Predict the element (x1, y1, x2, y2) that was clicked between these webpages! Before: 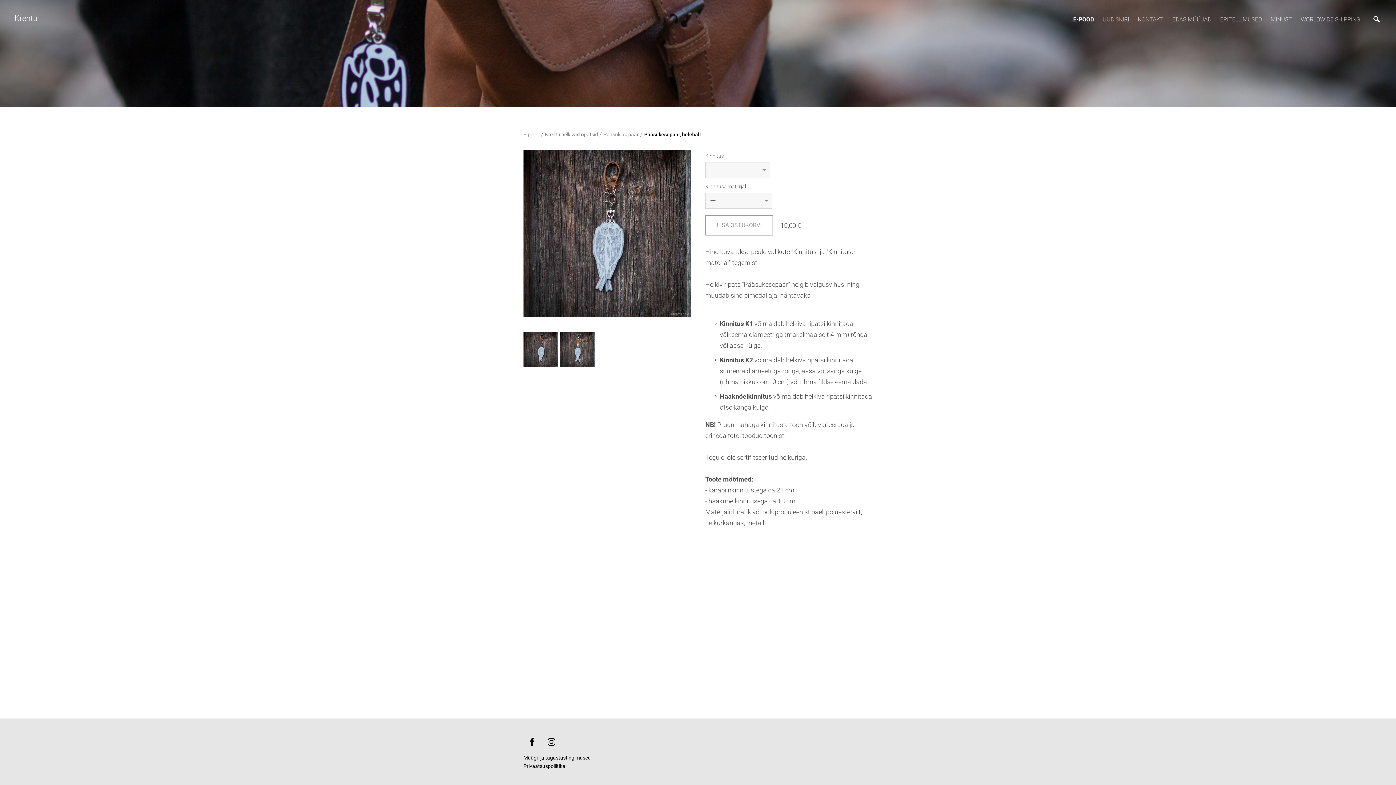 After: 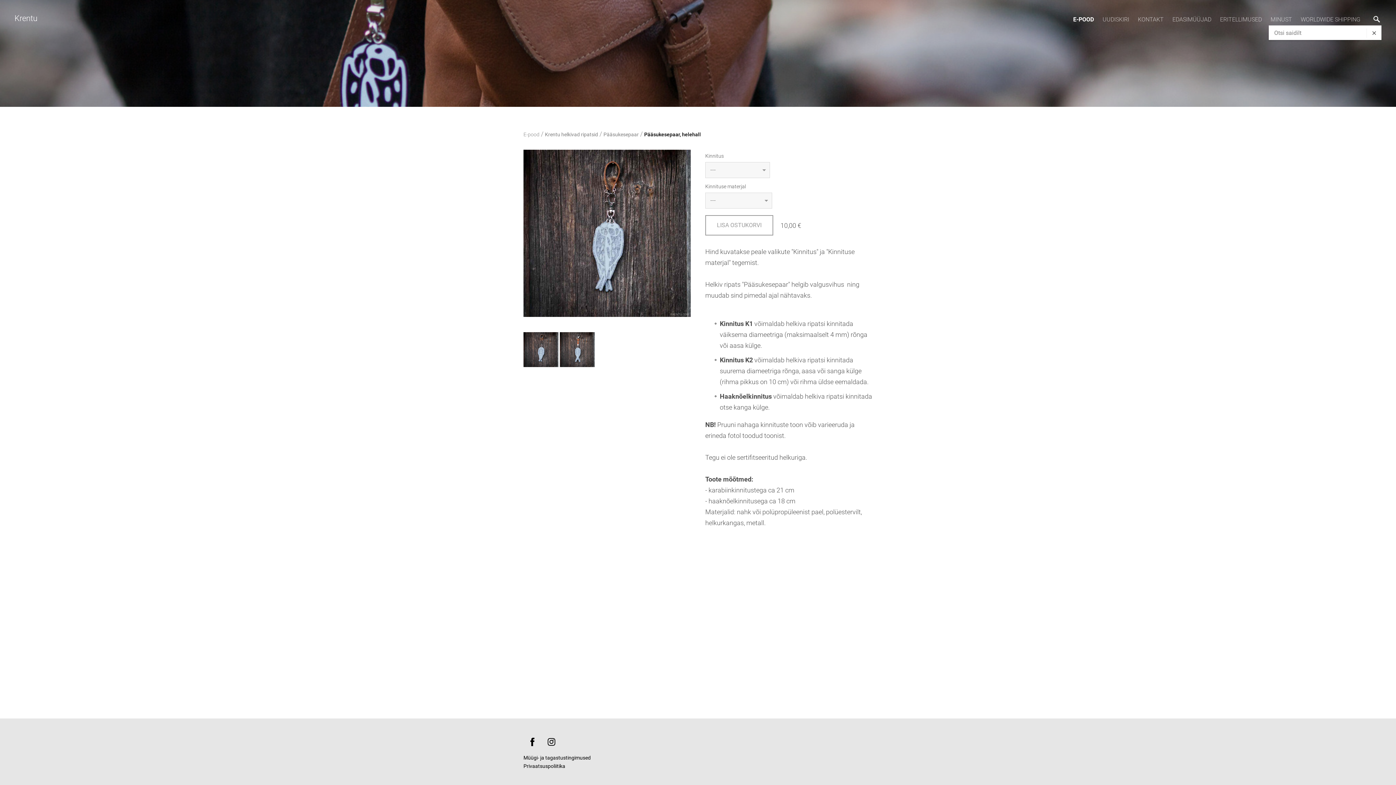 Action: bbox: (1372, 14, 1381, 24)